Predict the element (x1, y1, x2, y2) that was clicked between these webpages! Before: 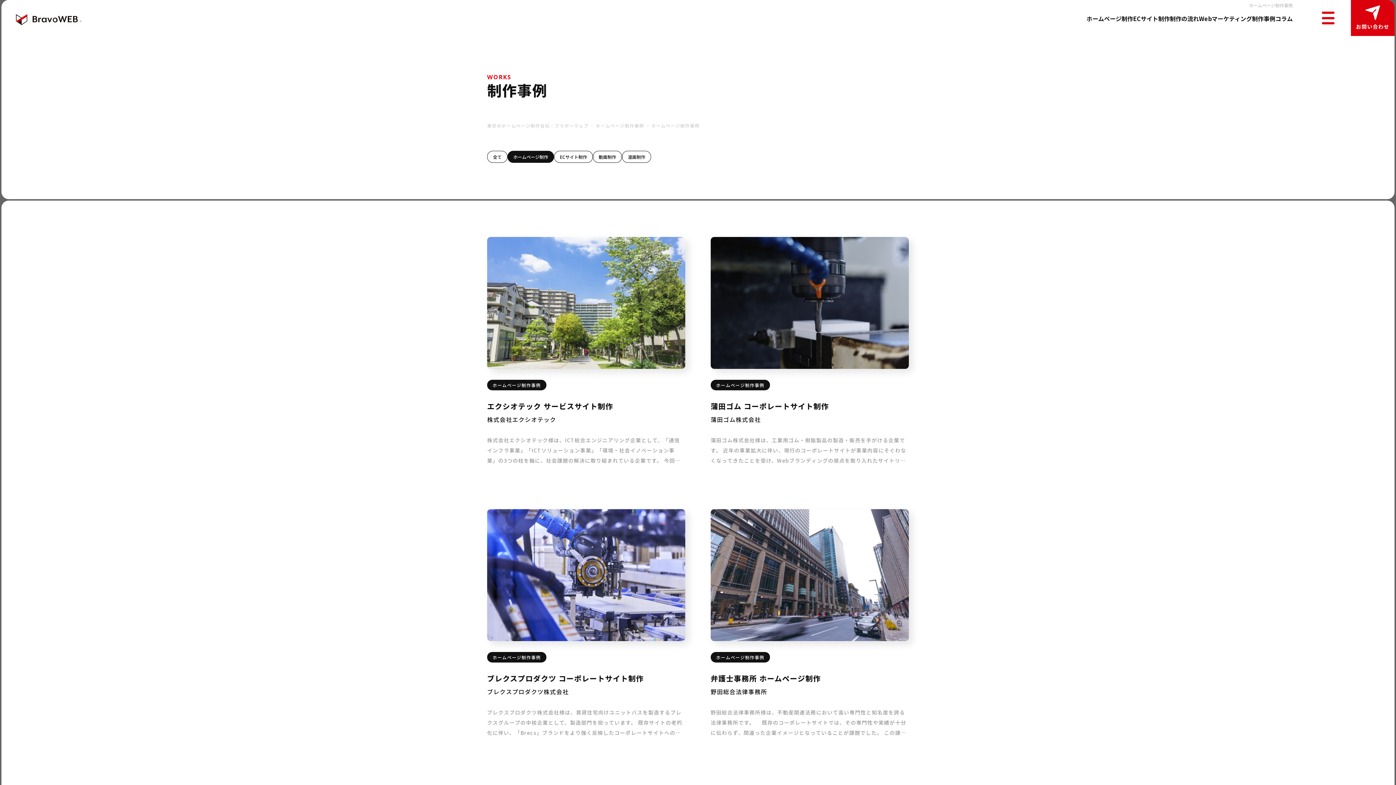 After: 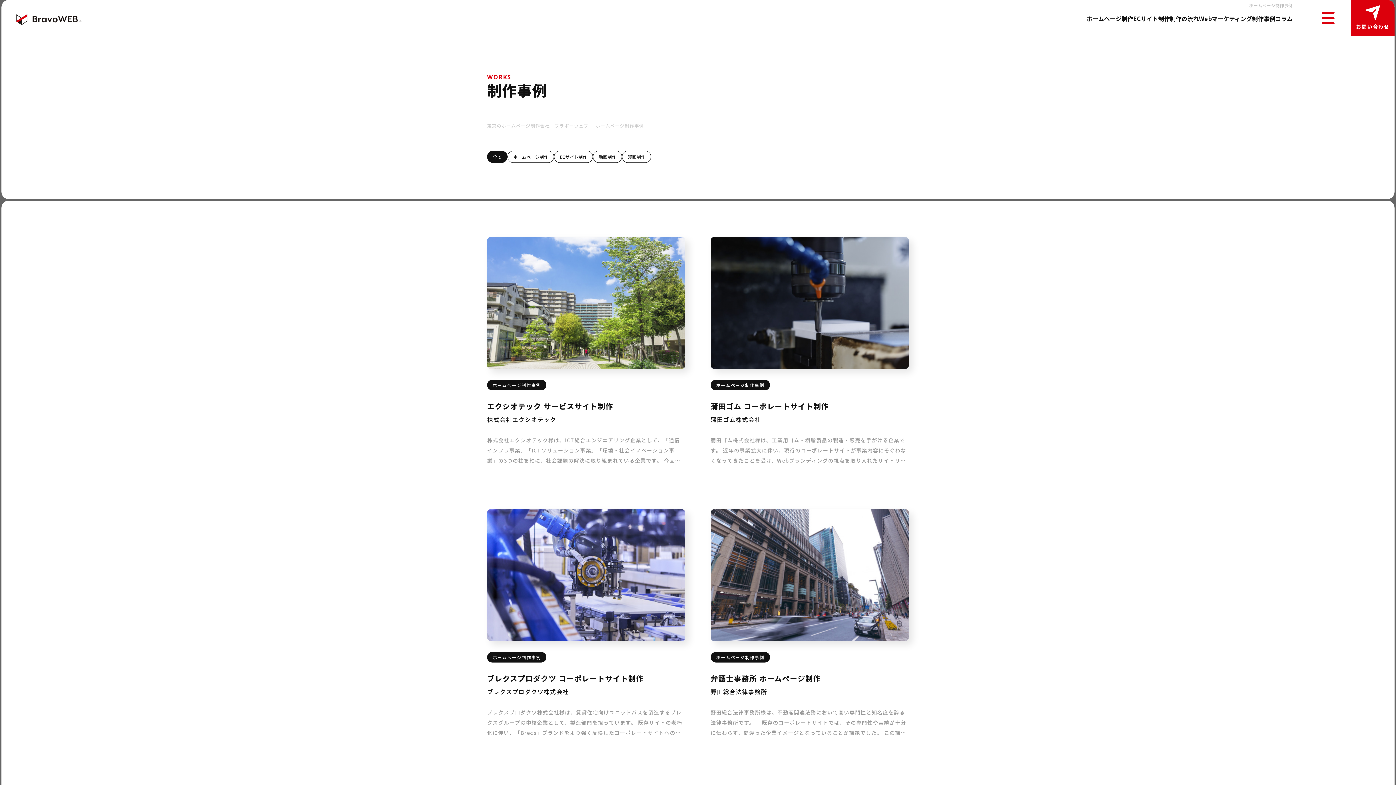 Action: bbox: (1252, 14, 1275, 36) label: 制作事例